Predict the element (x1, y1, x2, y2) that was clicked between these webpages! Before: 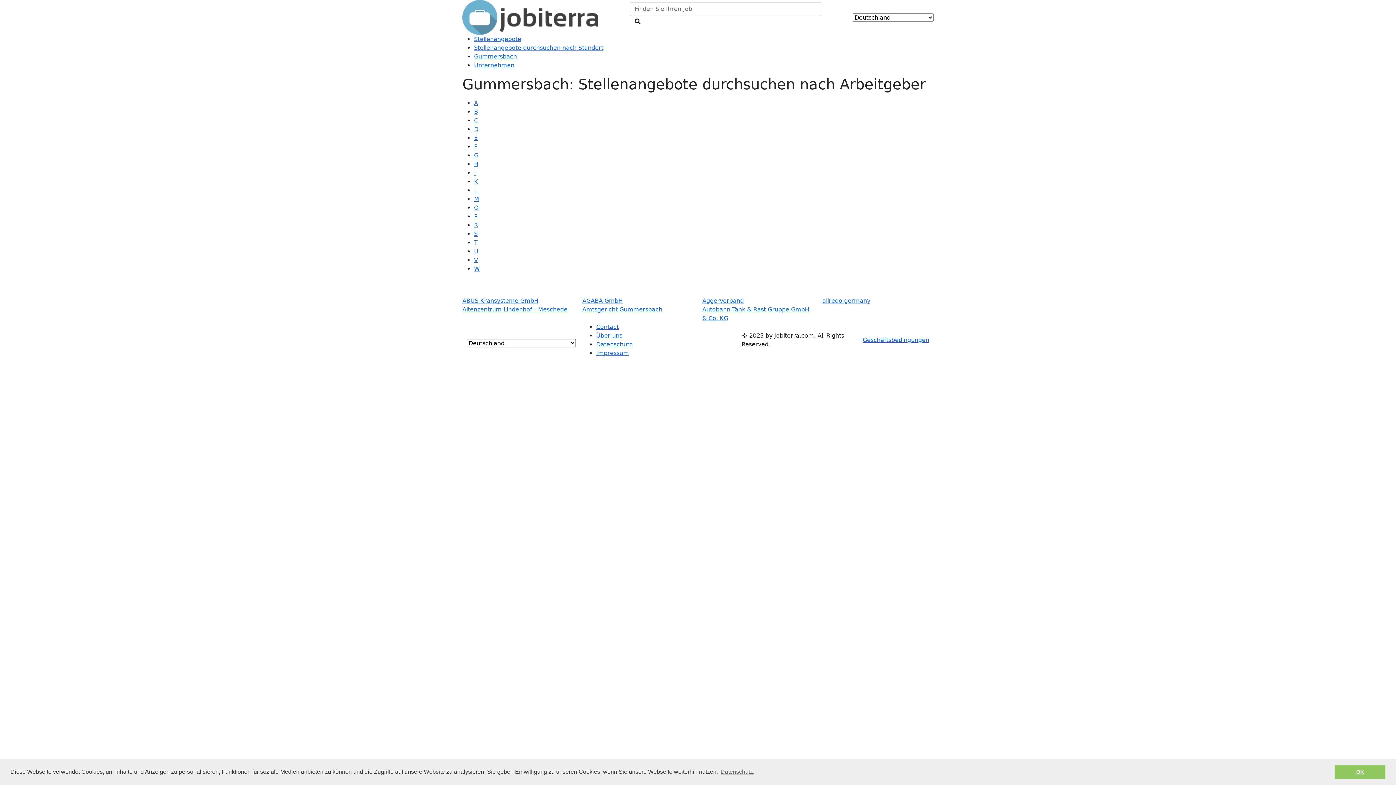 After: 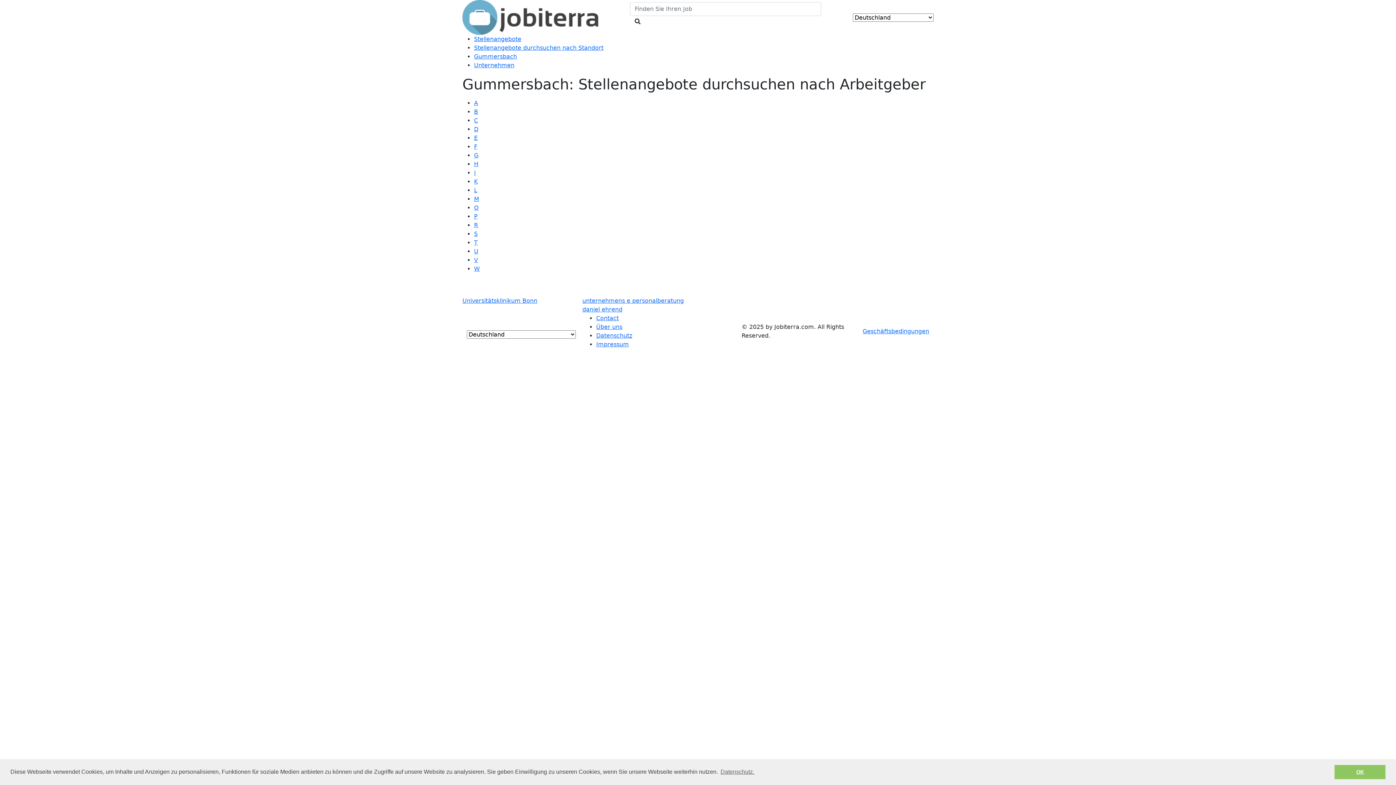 Action: bbox: (474, 248, 478, 254) label: U